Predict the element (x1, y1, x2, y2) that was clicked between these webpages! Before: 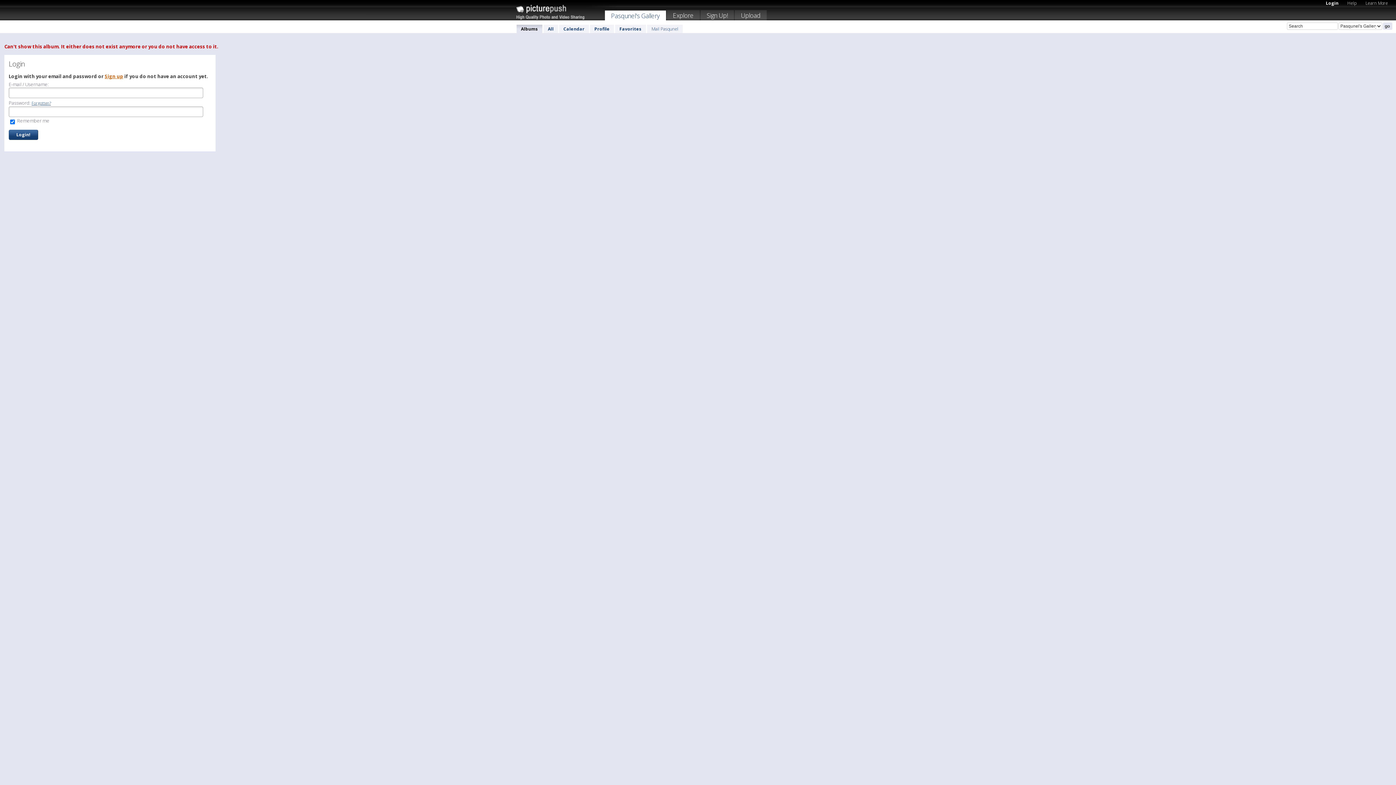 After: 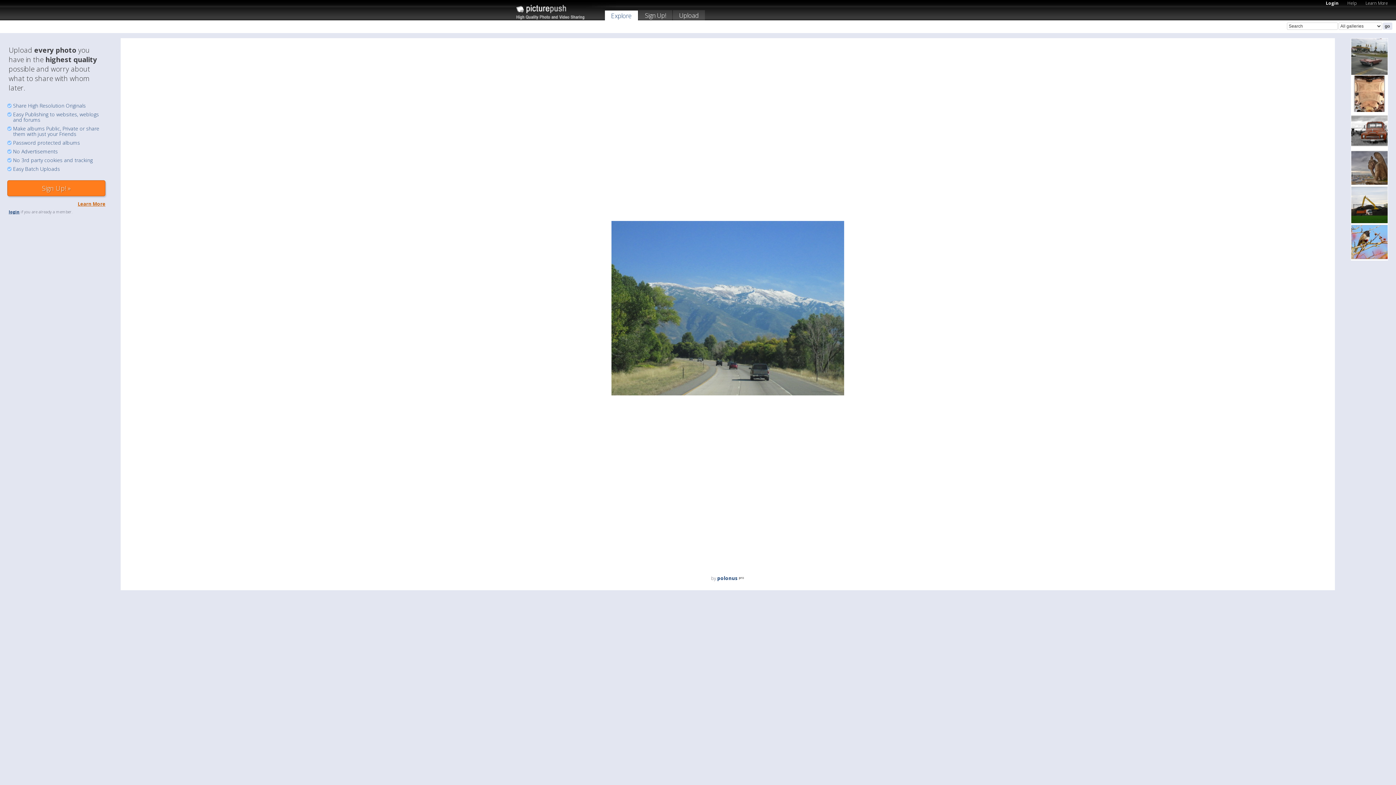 Action: bbox: (516, 15, 616, 21)